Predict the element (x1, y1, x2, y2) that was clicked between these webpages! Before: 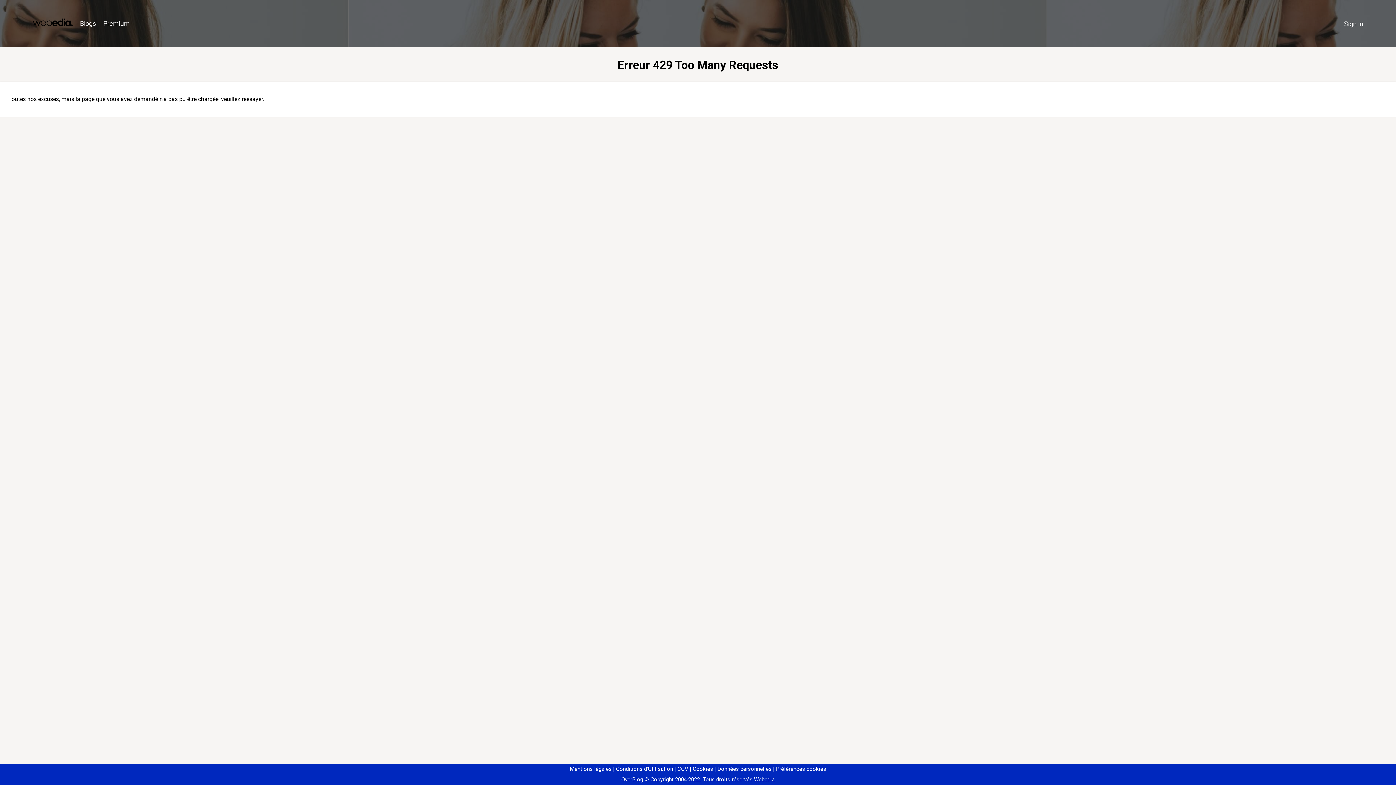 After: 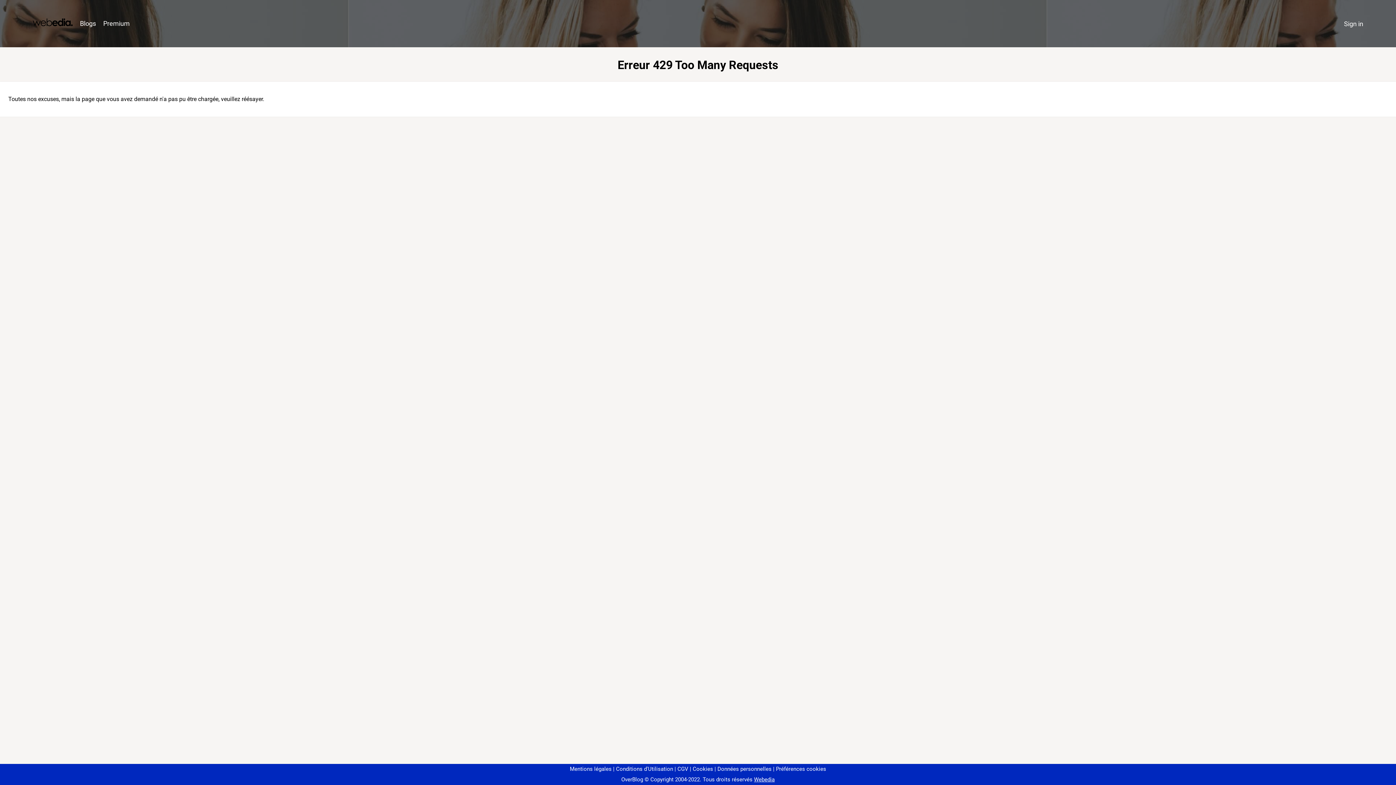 Action: label: Préférences cookies bbox: (773, 766, 826, 772)